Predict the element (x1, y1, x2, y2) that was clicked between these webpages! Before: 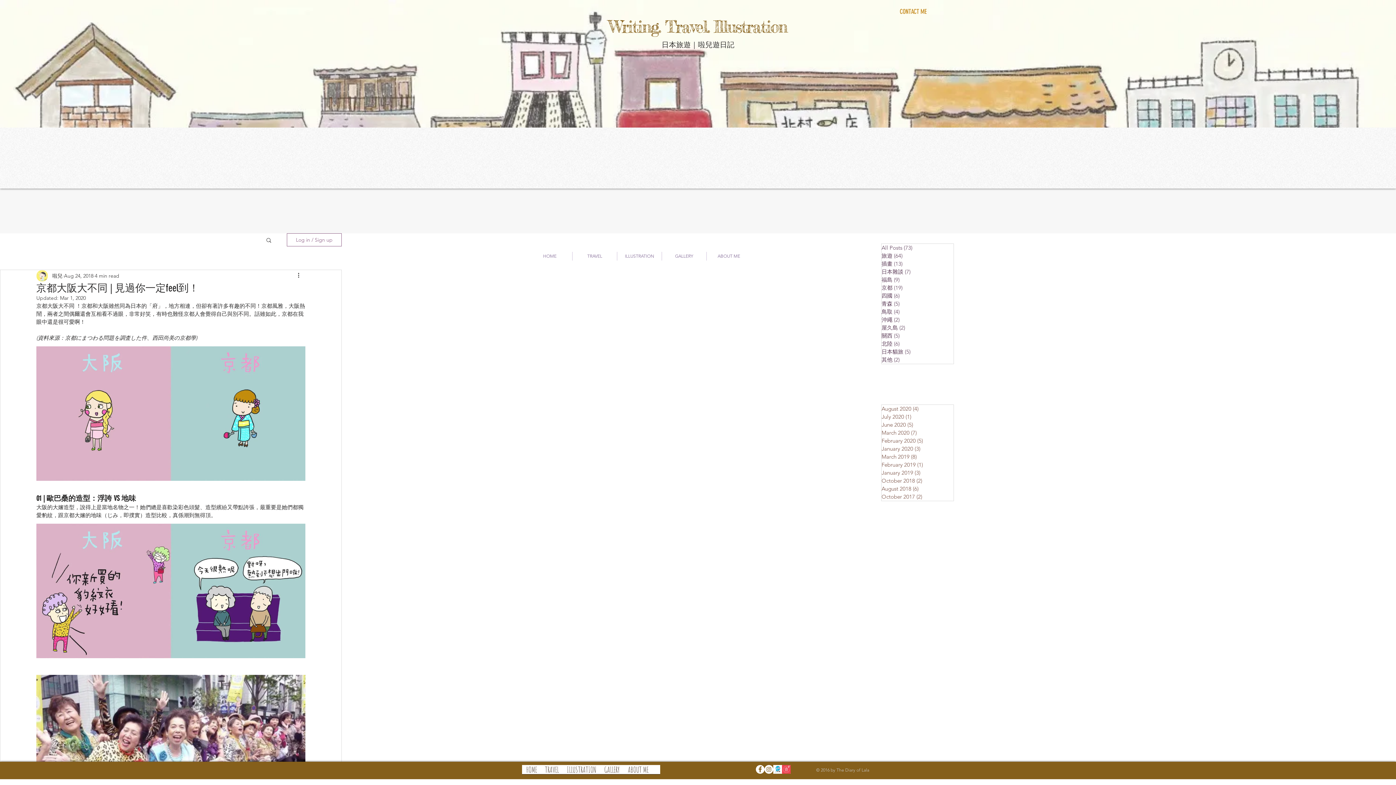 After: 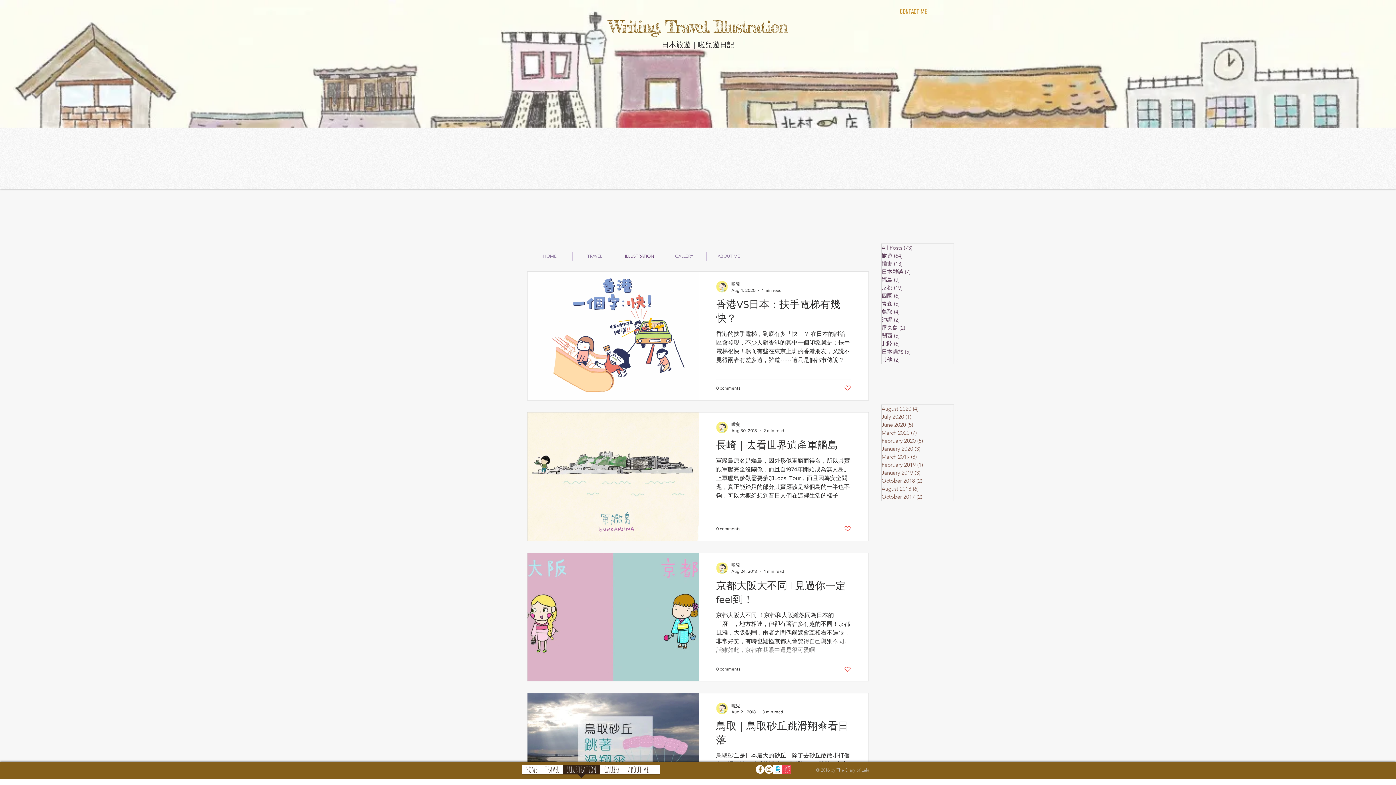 Action: label: ILLUSTRATION bbox: (617, 252, 661, 260)